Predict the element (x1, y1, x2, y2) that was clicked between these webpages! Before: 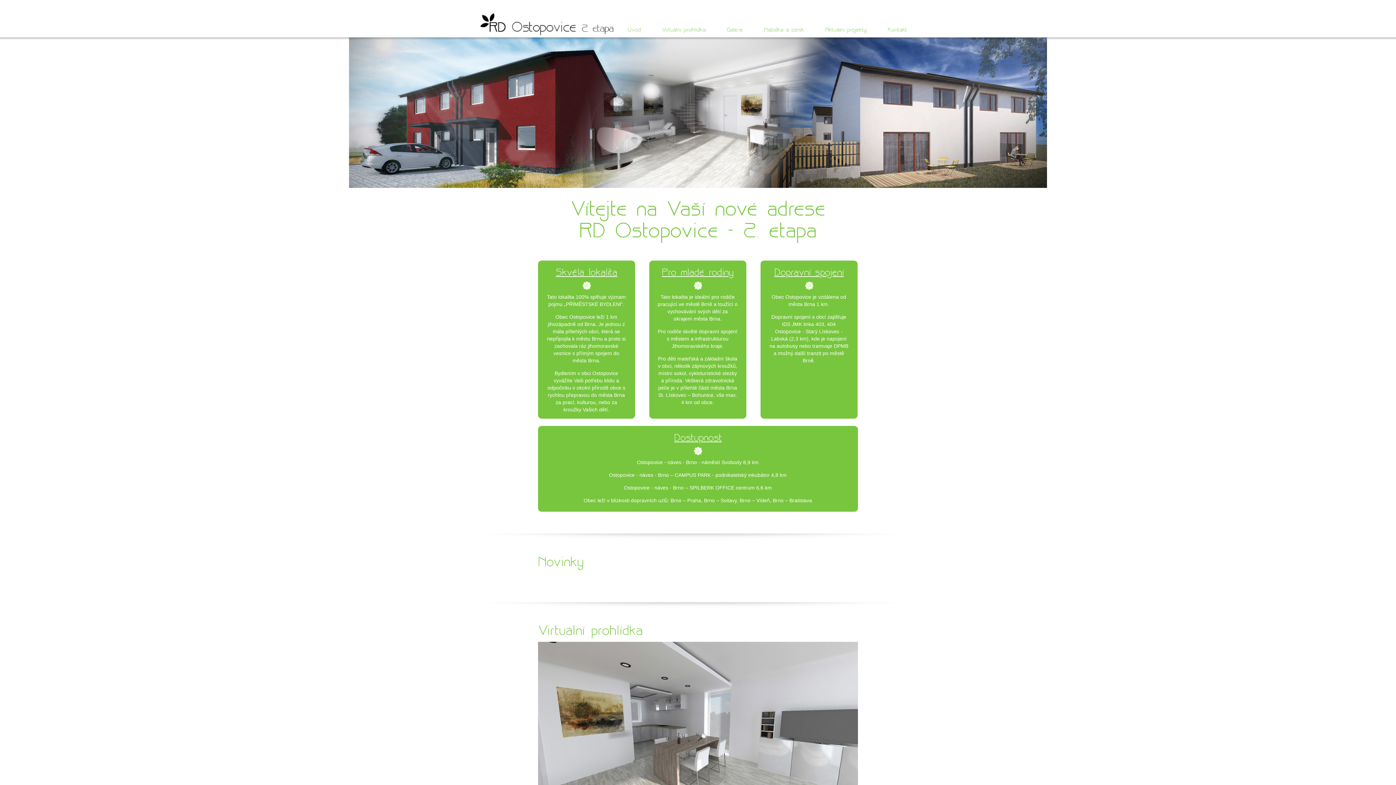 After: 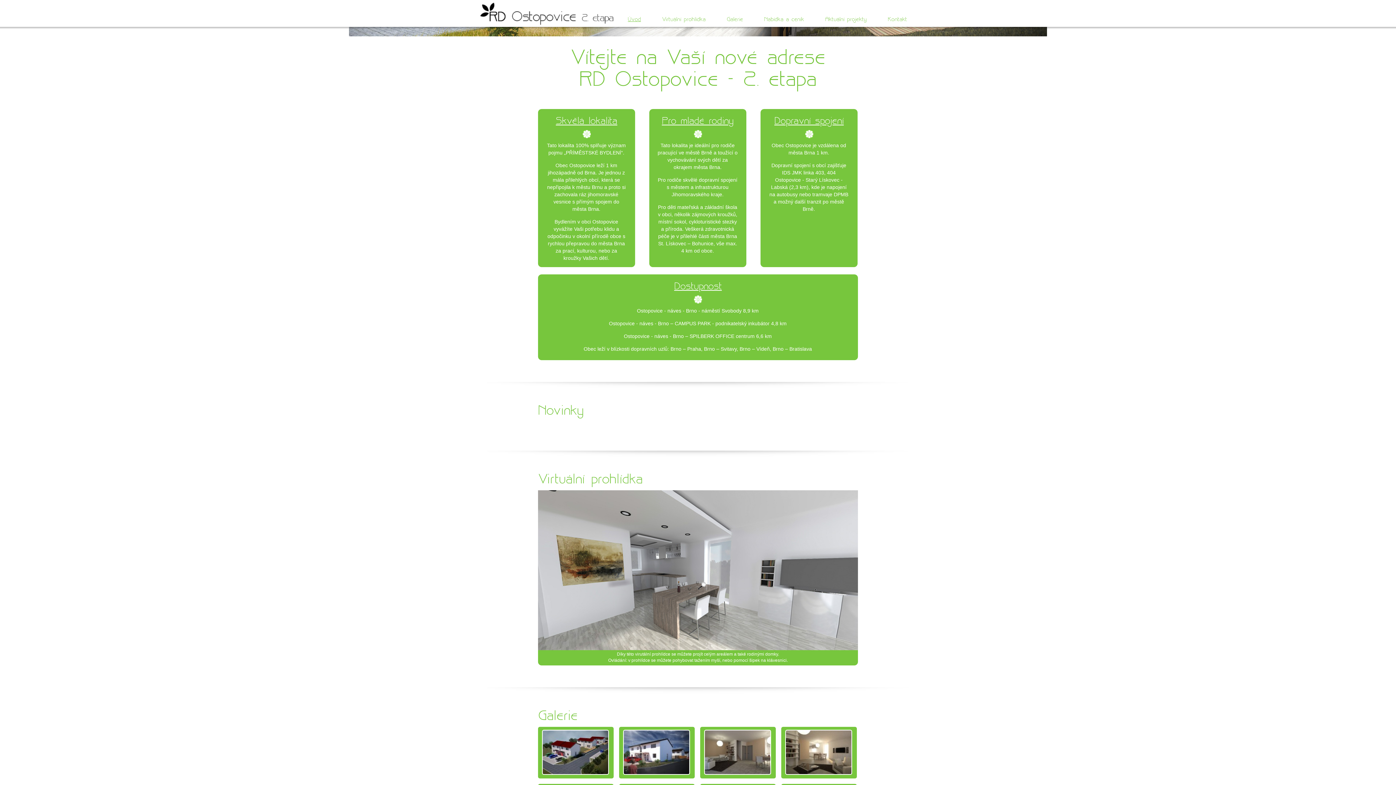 Action: label: Úvod bbox: (628, 26, 641, 33)